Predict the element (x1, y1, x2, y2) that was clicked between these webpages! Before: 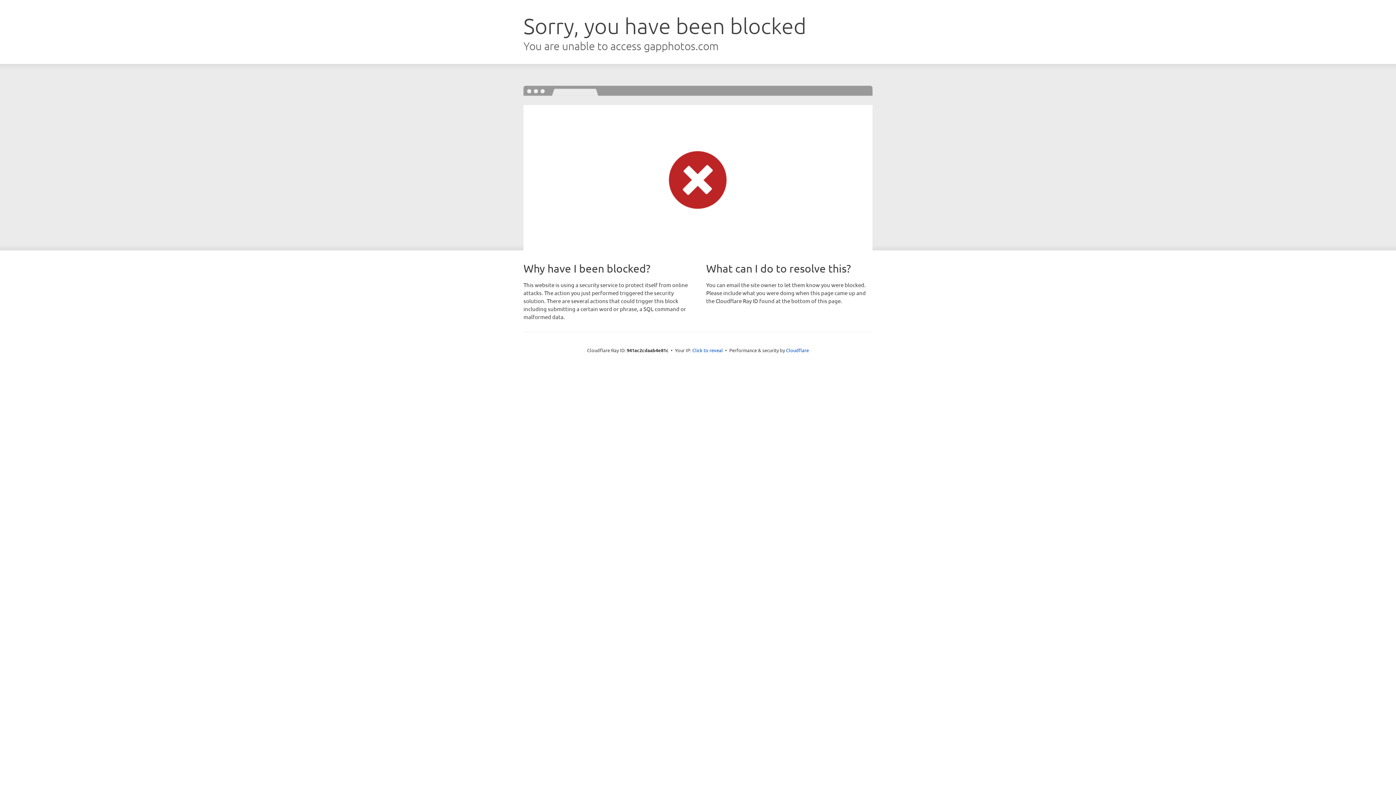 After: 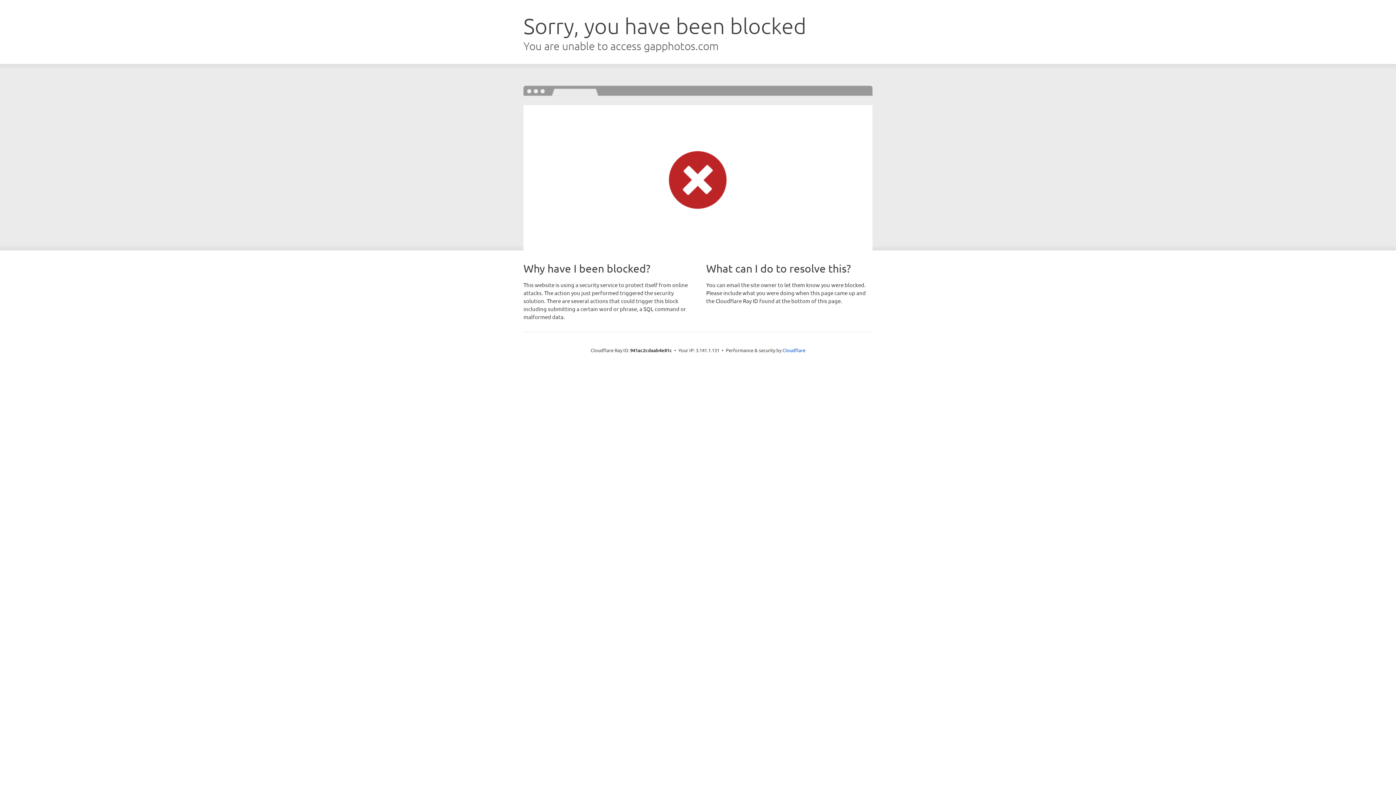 Action: bbox: (692, 346, 723, 353) label: Click to reveal